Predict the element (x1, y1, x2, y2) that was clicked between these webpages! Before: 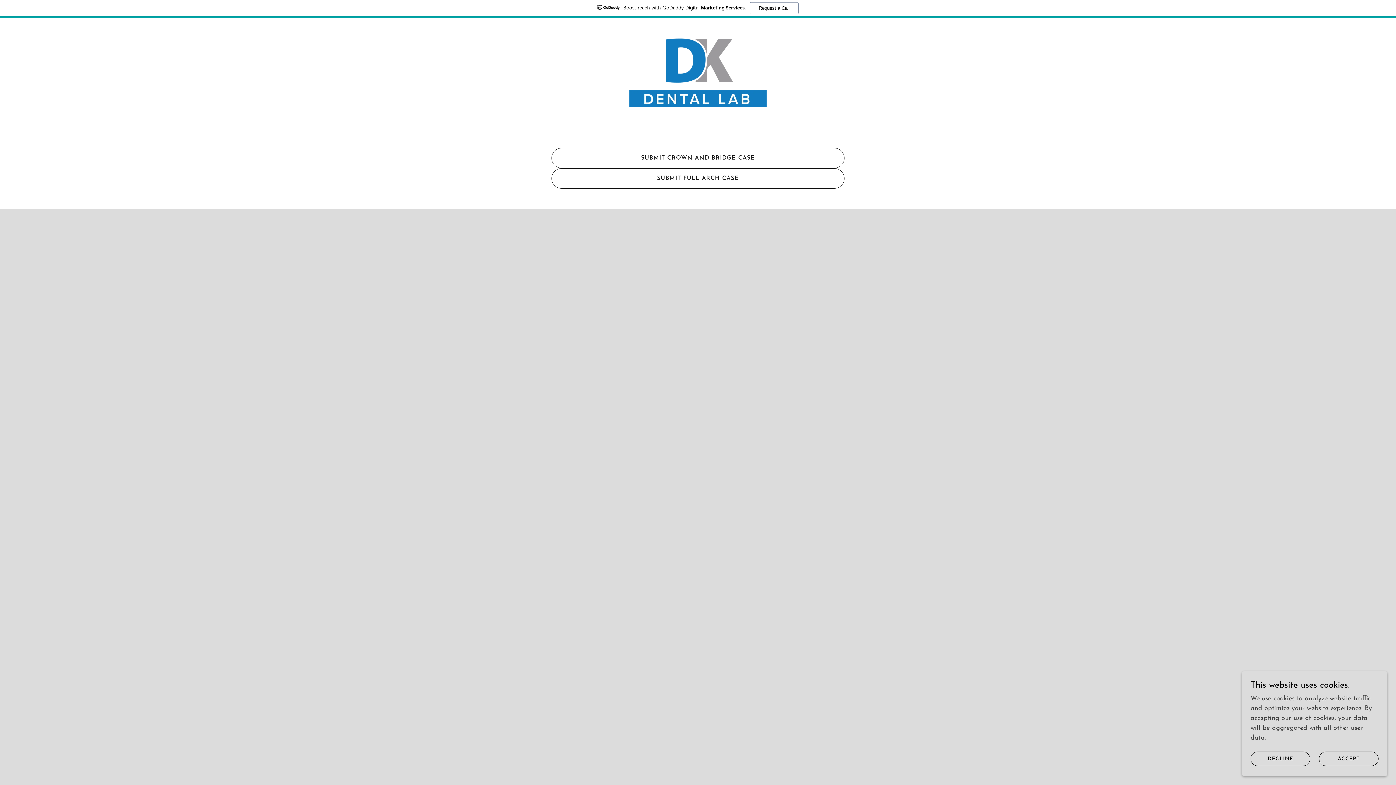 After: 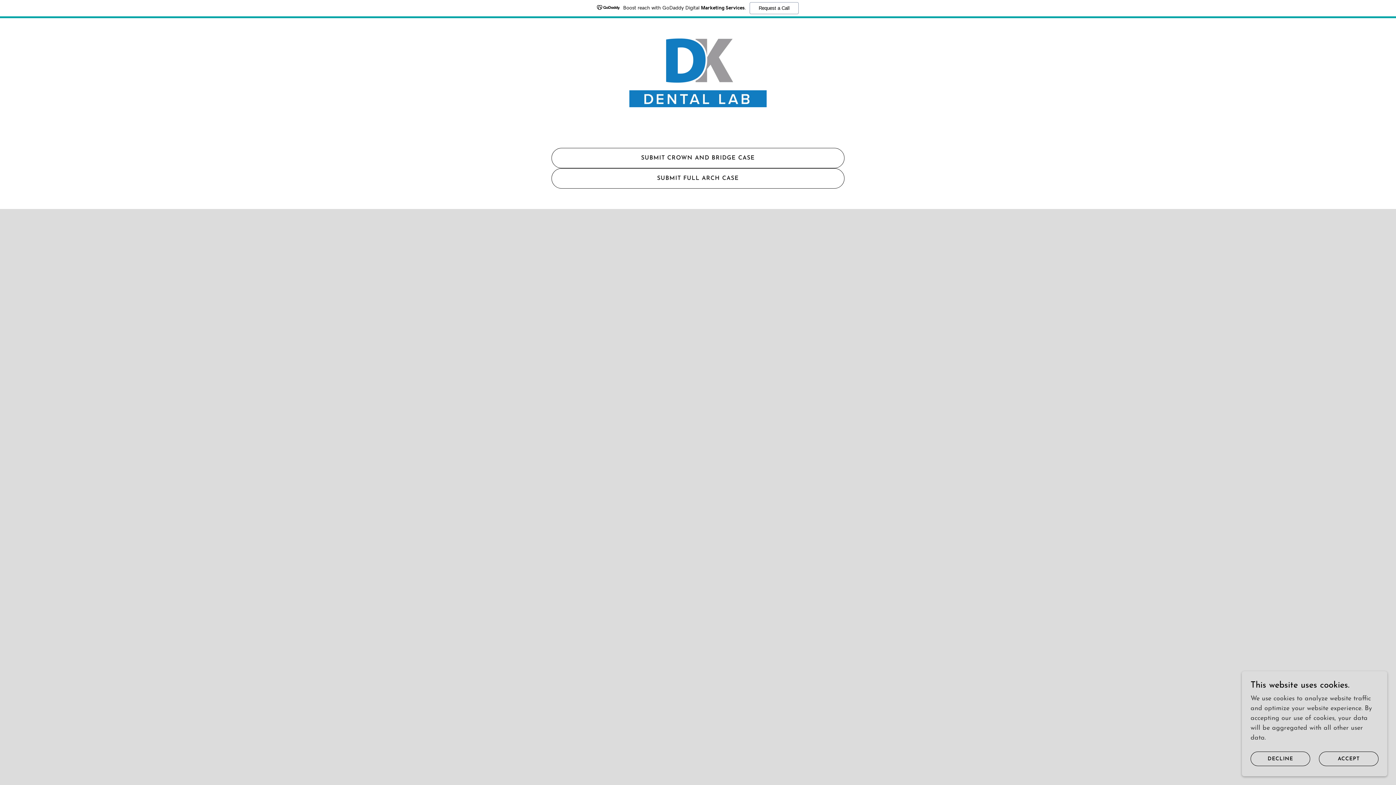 Action: bbox: (0, 0, 1396, 18) label: Boost reach with GoDaddy Digital Marketing Services.
Request a Call